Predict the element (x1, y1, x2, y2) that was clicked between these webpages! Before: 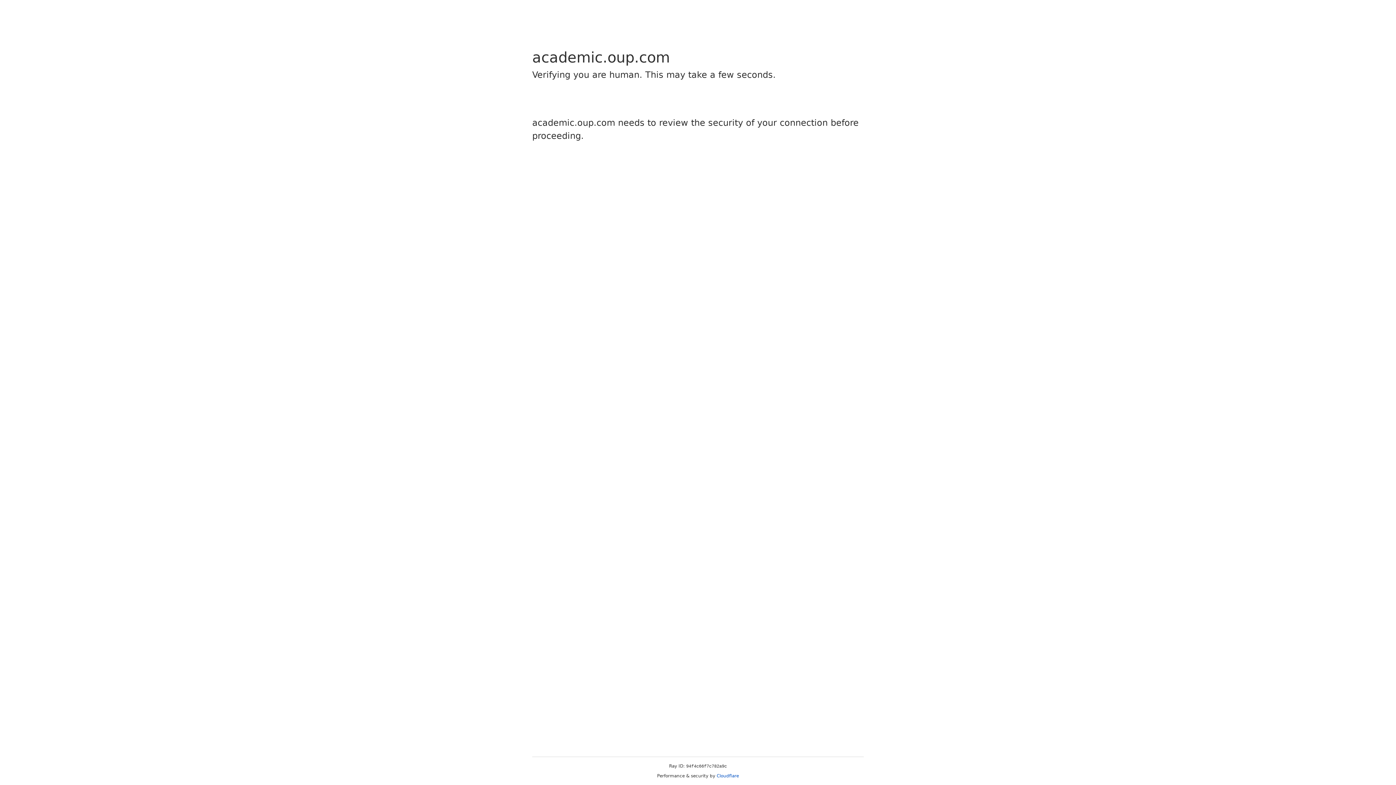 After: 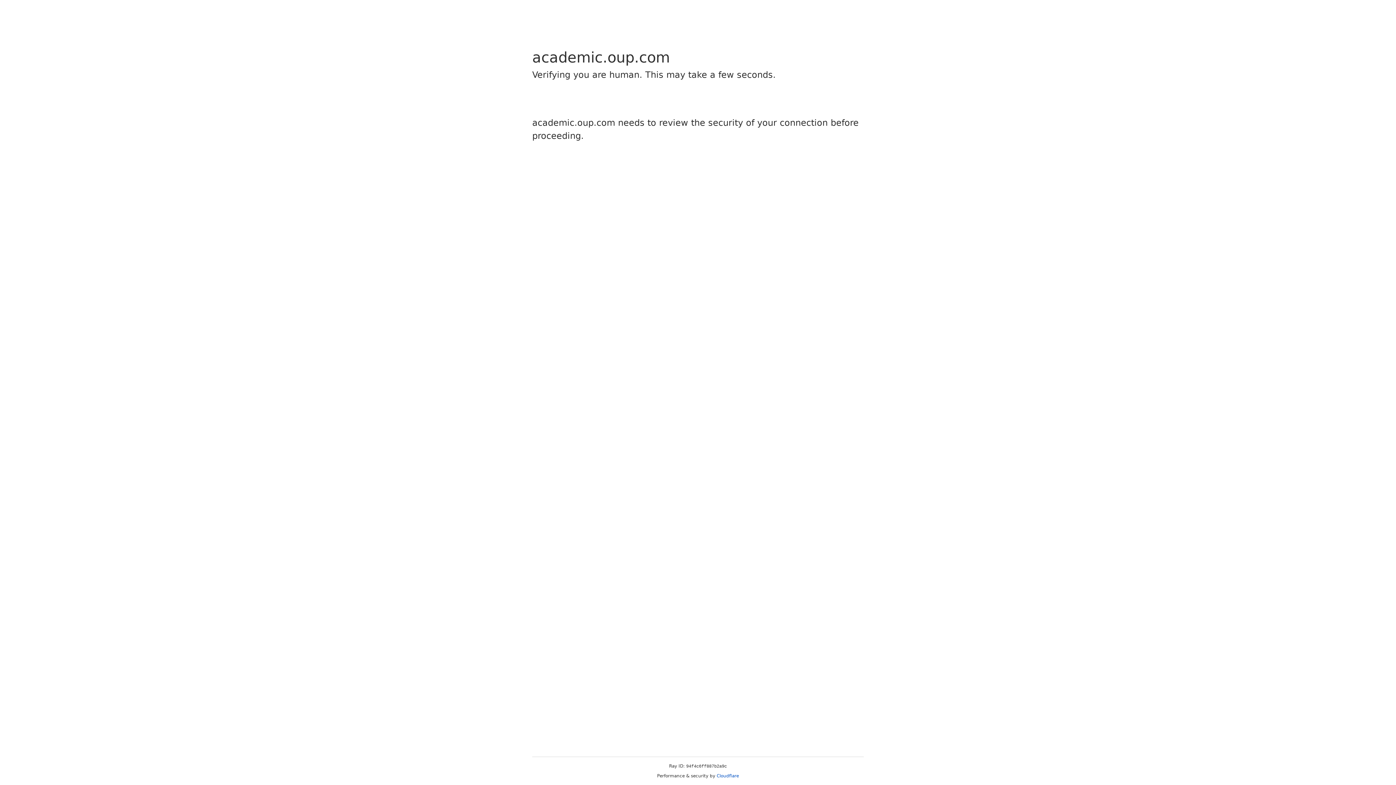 Action: label: Cloudflare bbox: (716, 773, 739, 778)